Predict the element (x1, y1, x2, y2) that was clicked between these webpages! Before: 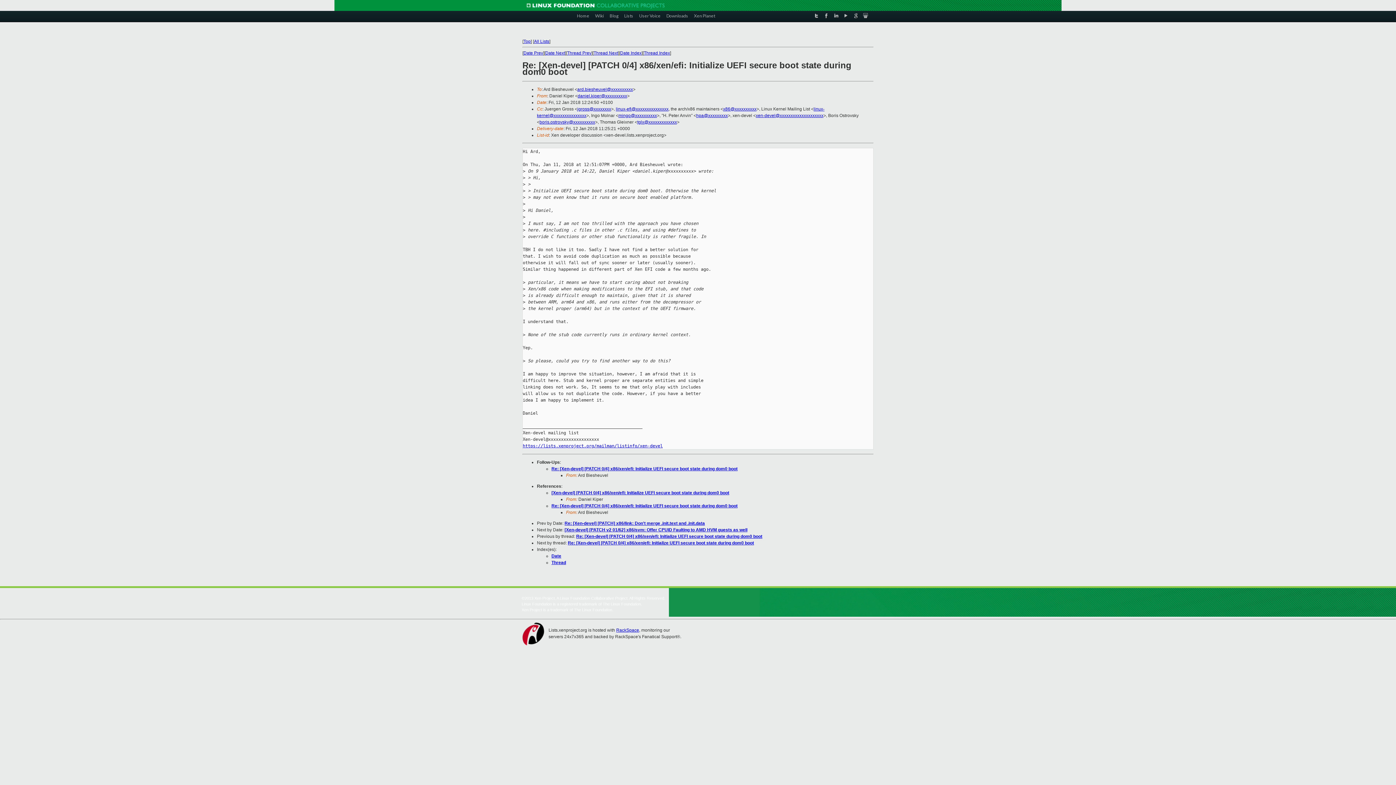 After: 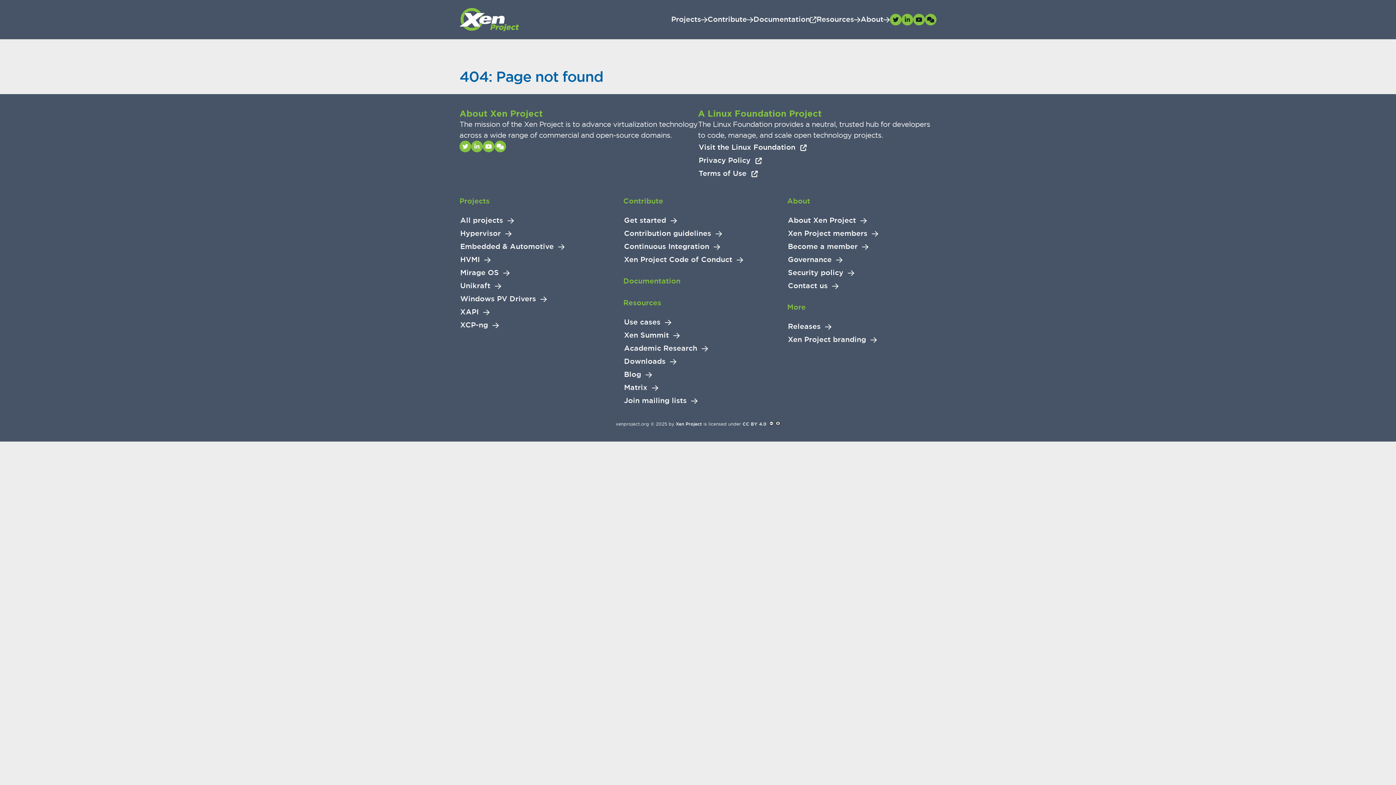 Action: bbox: (666, 10, 688, 20) label: Downloads